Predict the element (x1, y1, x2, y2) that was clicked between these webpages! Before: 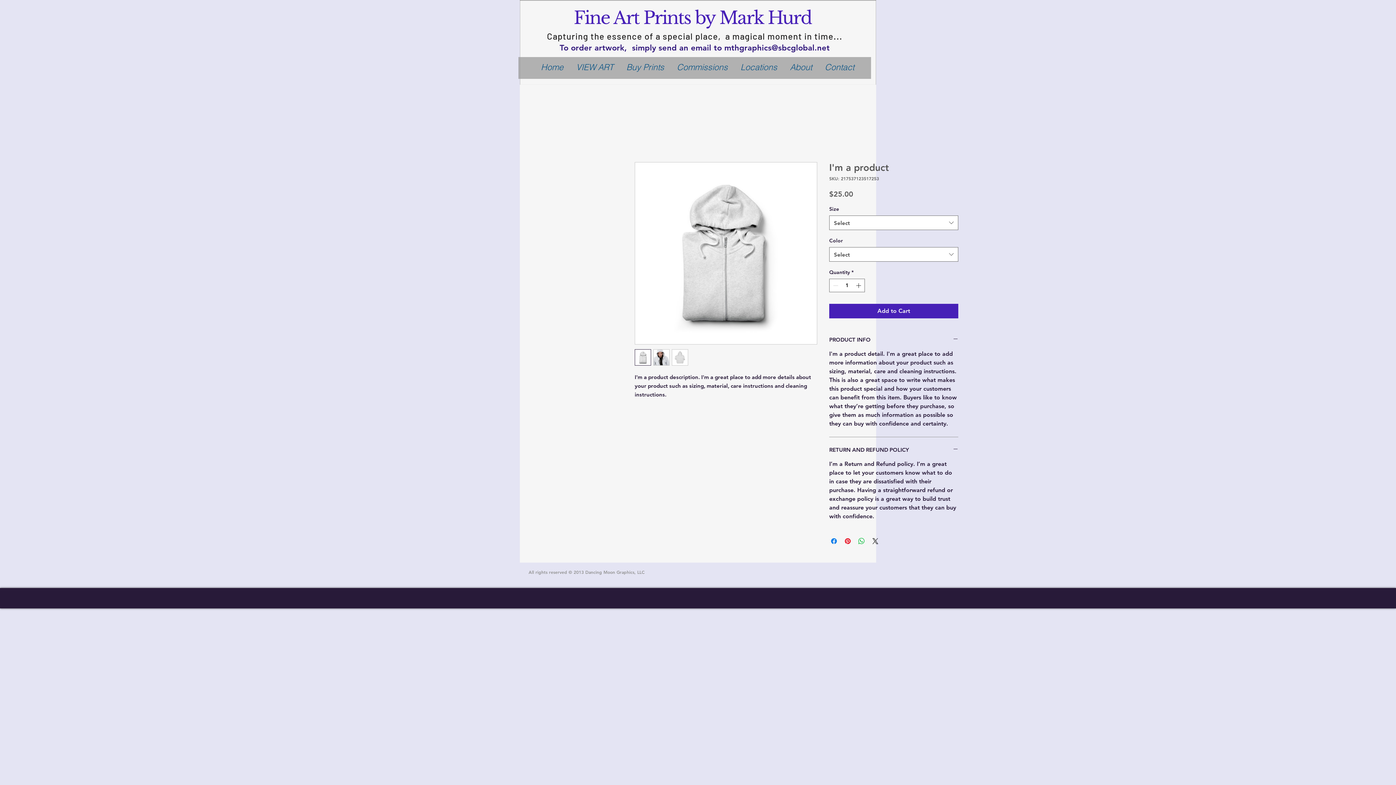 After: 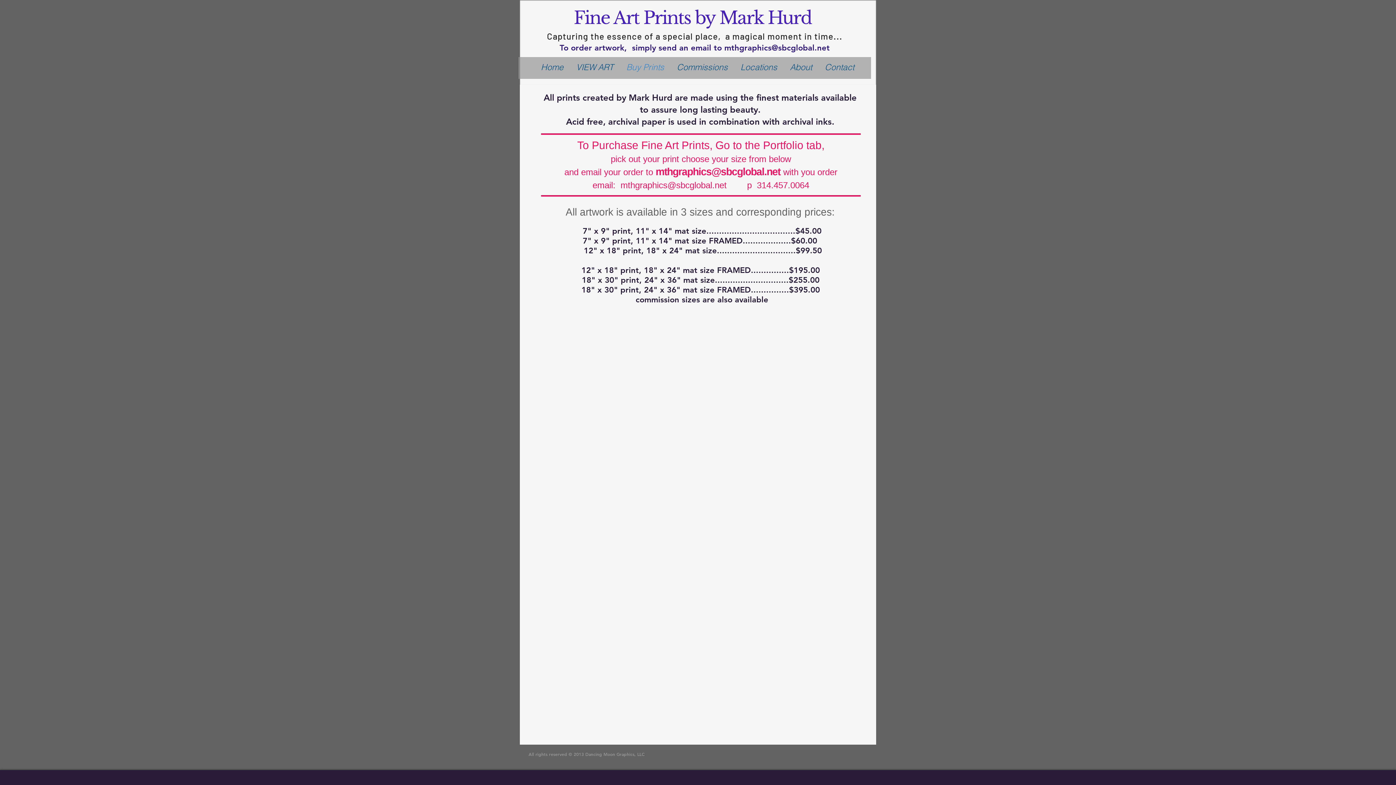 Action: label: Buy Prints bbox: (617, 57, 668, 77)